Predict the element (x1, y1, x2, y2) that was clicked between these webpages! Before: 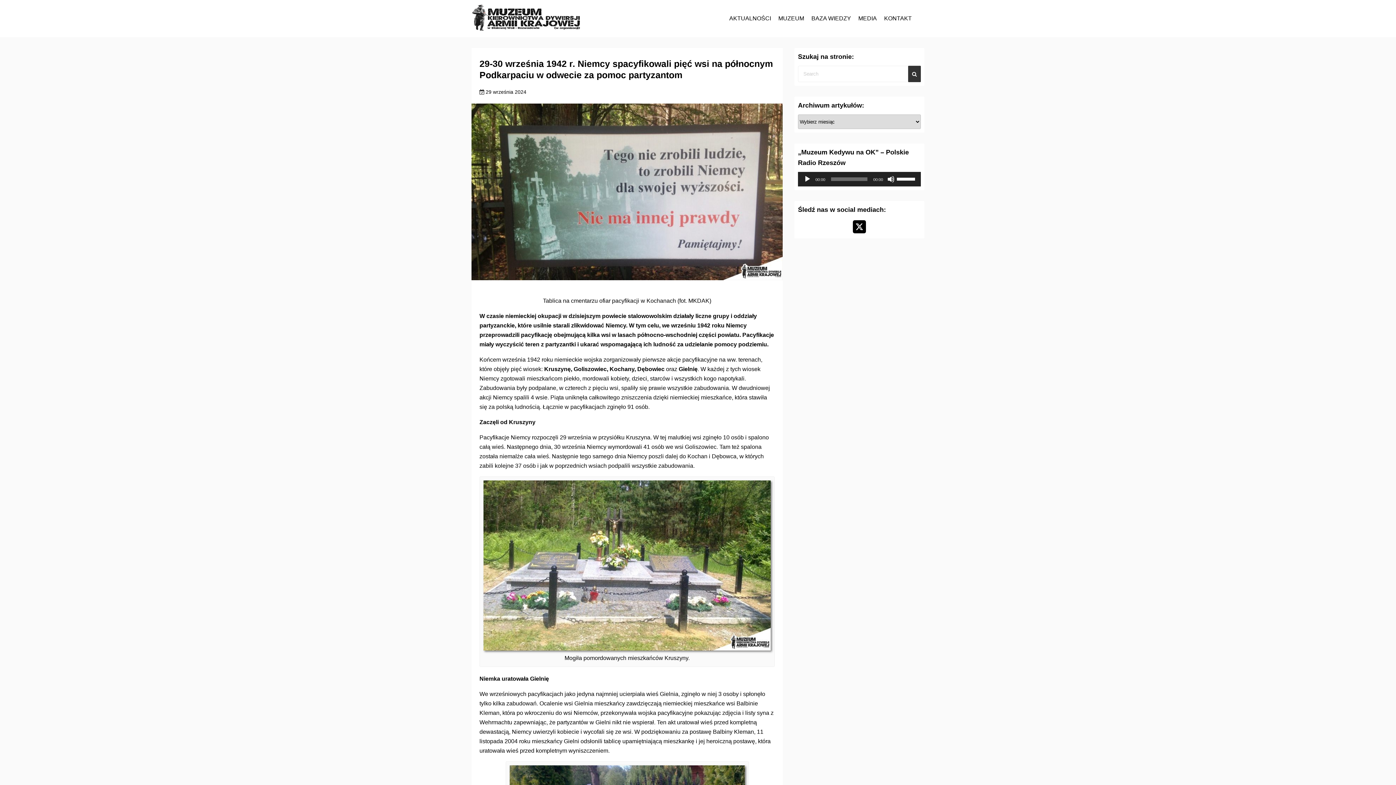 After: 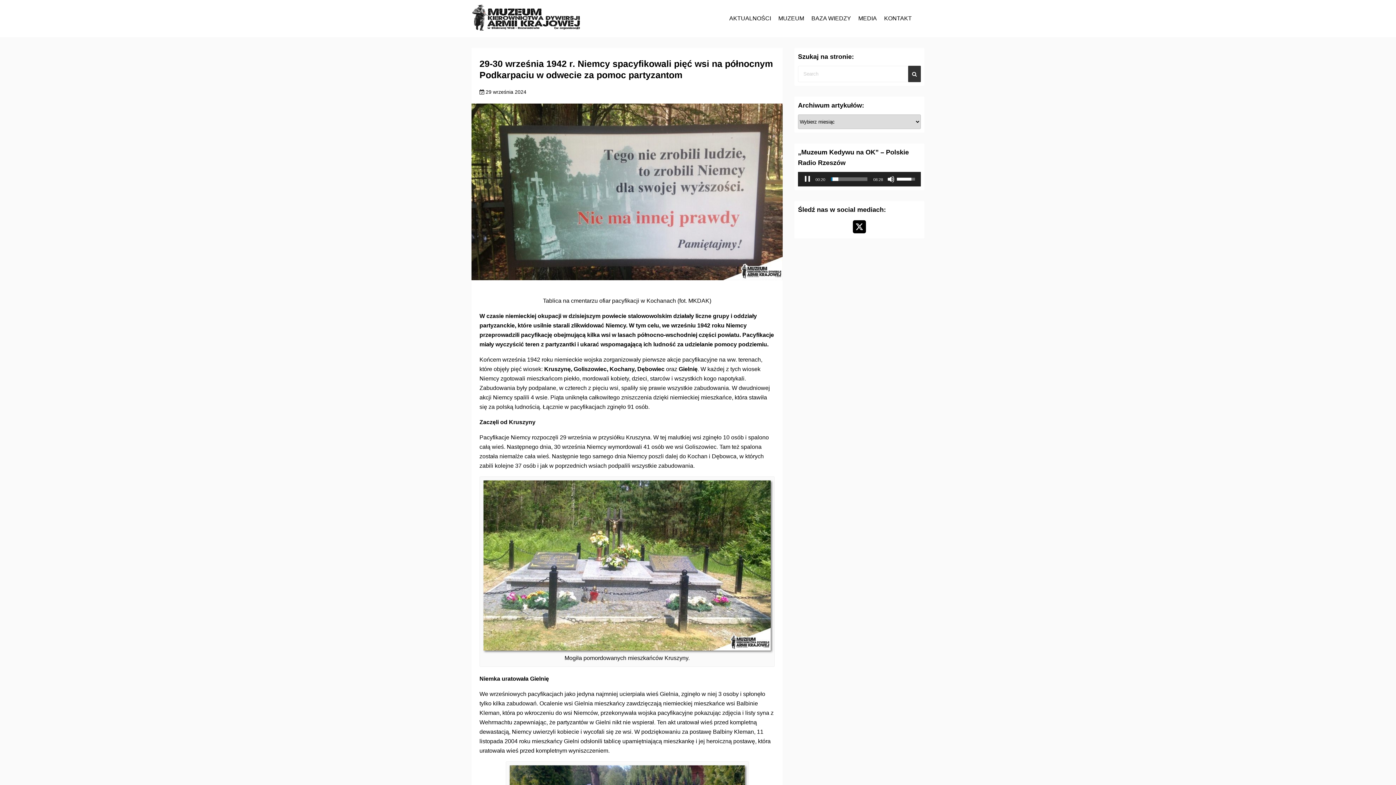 Action: bbox: (804, 175, 811, 182) label: Odtwórz